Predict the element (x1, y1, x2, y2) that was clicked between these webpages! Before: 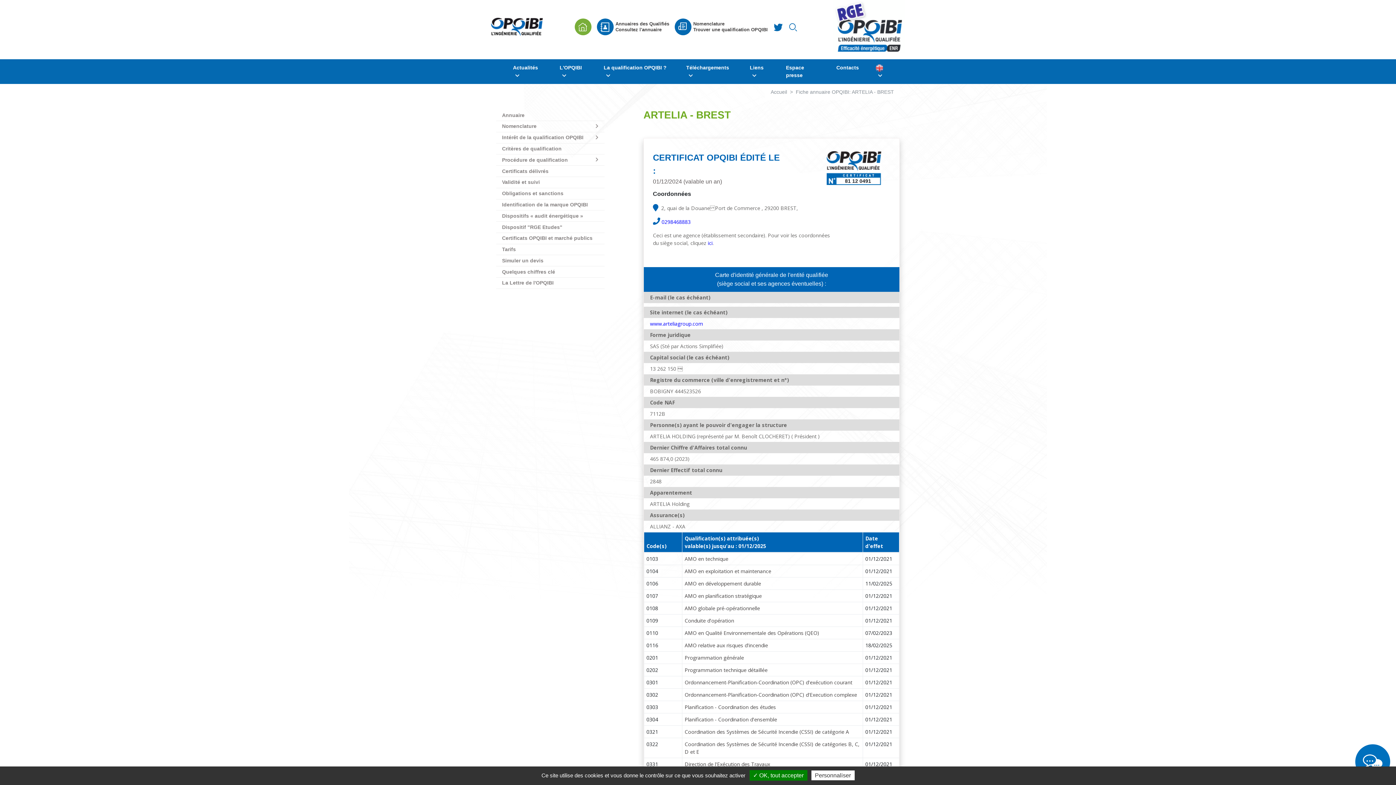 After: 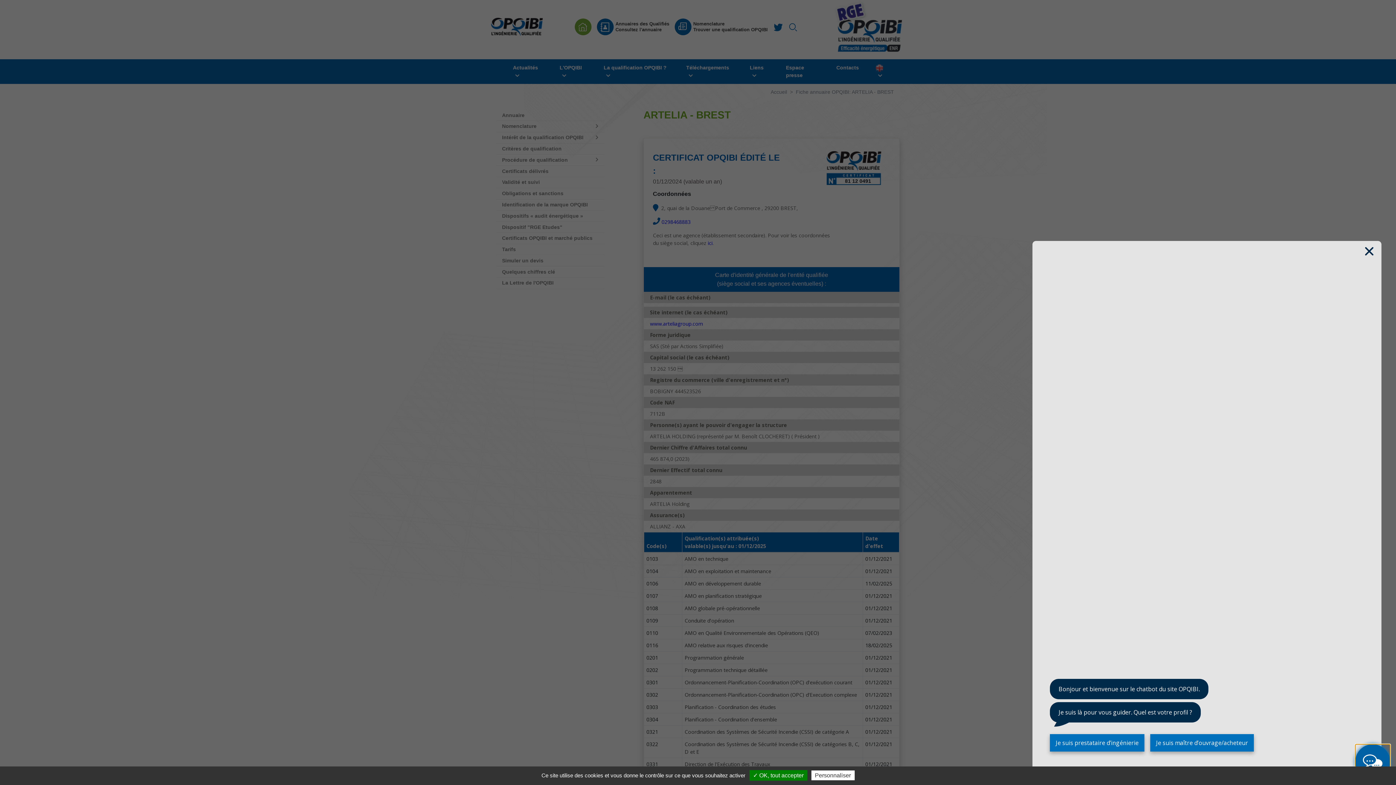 Action: bbox: (1355, 744, 1390, 779)